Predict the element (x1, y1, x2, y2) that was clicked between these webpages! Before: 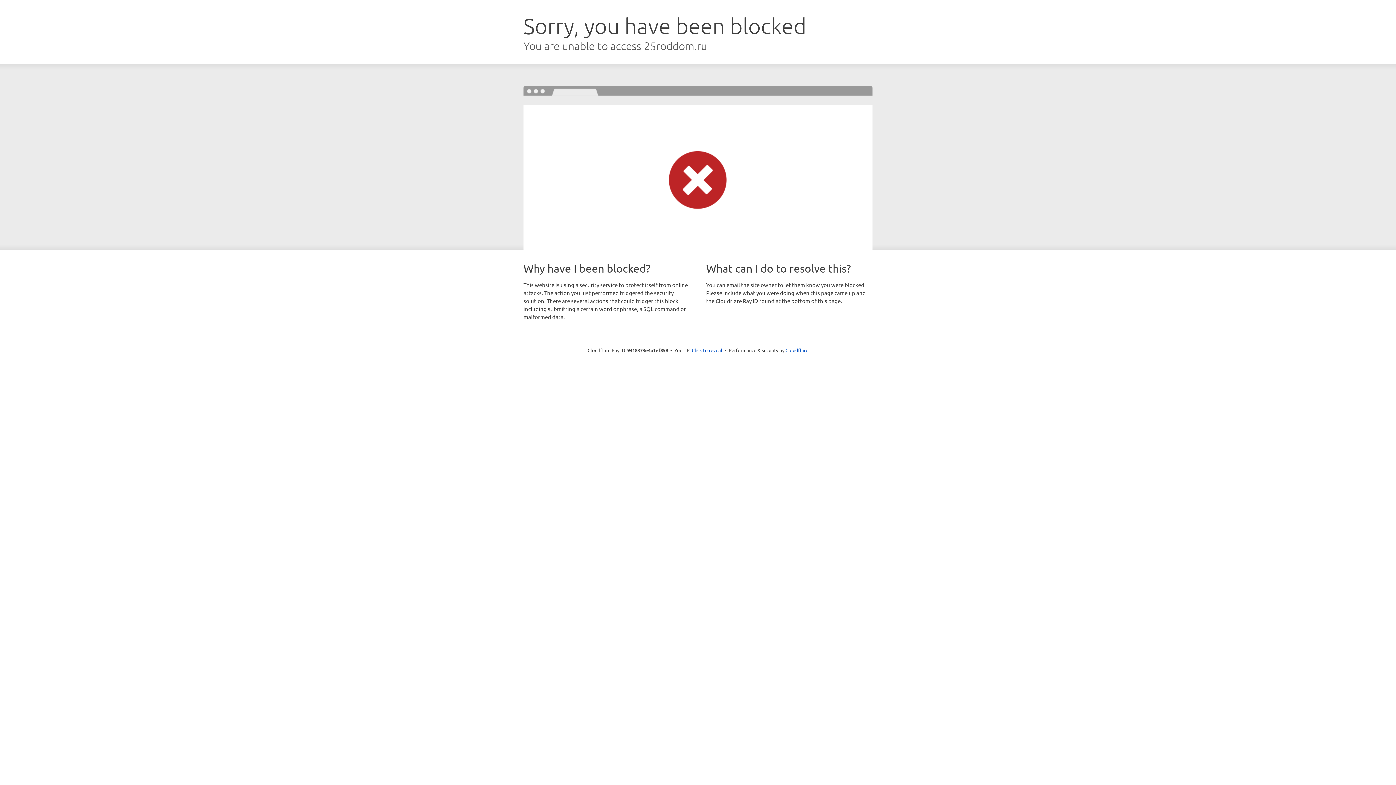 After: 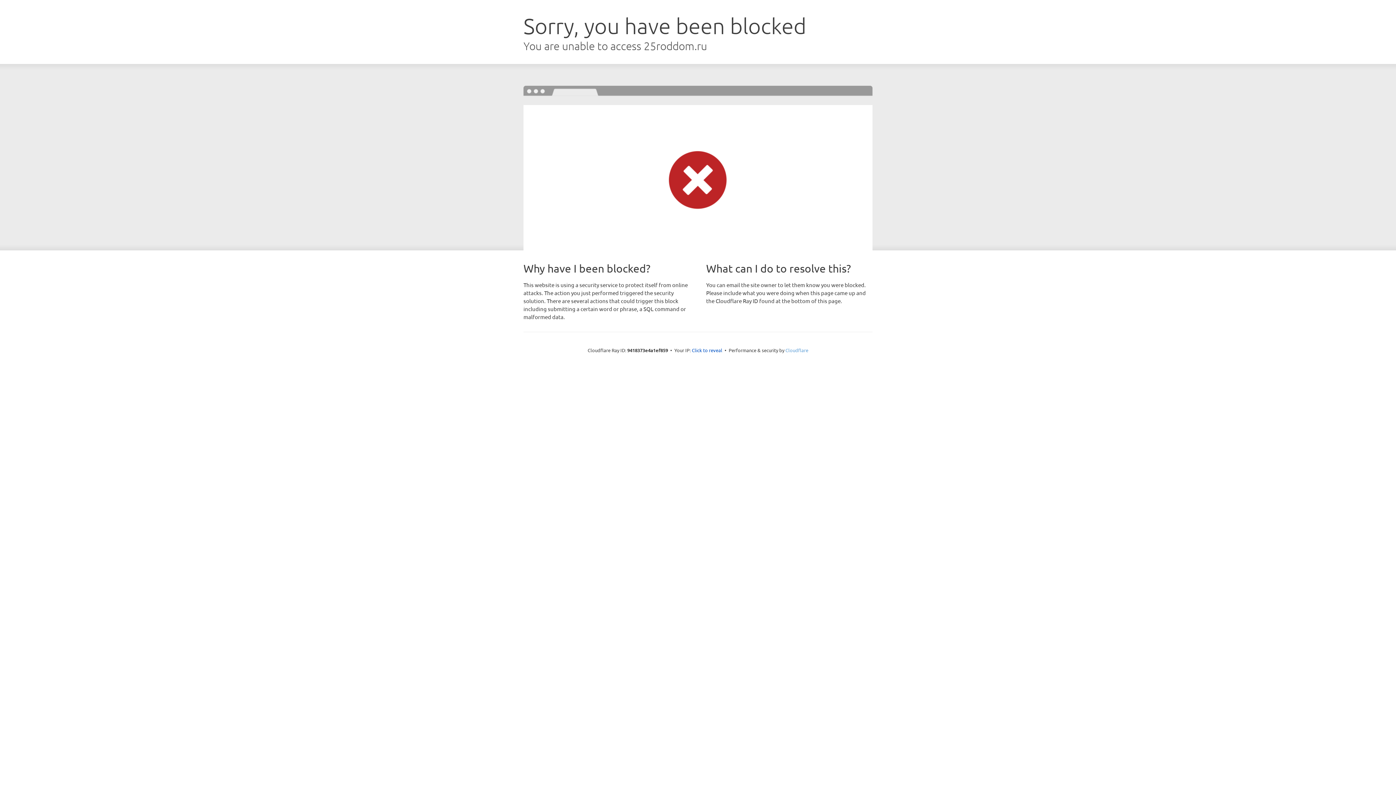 Action: bbox: (785, 347, 808, 353) label: Cloudflare